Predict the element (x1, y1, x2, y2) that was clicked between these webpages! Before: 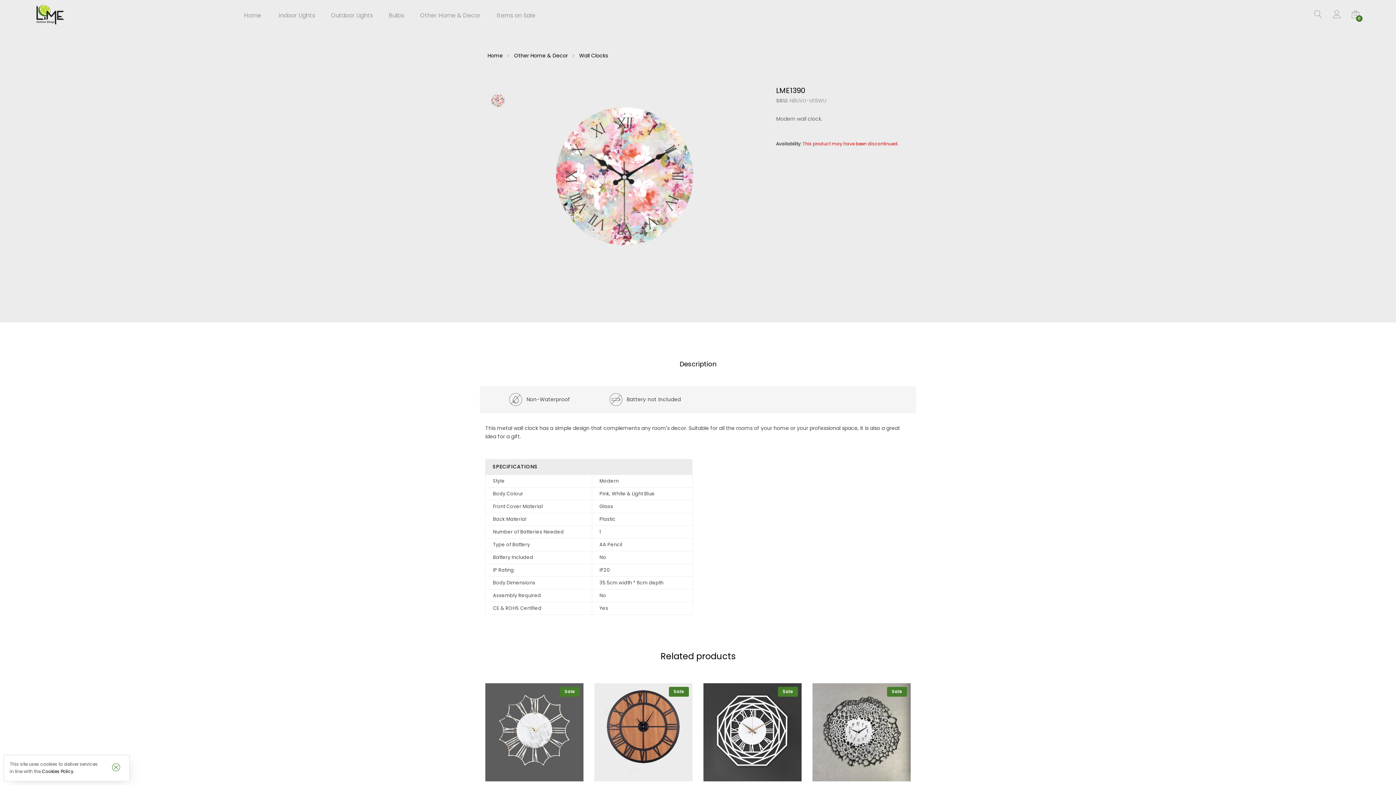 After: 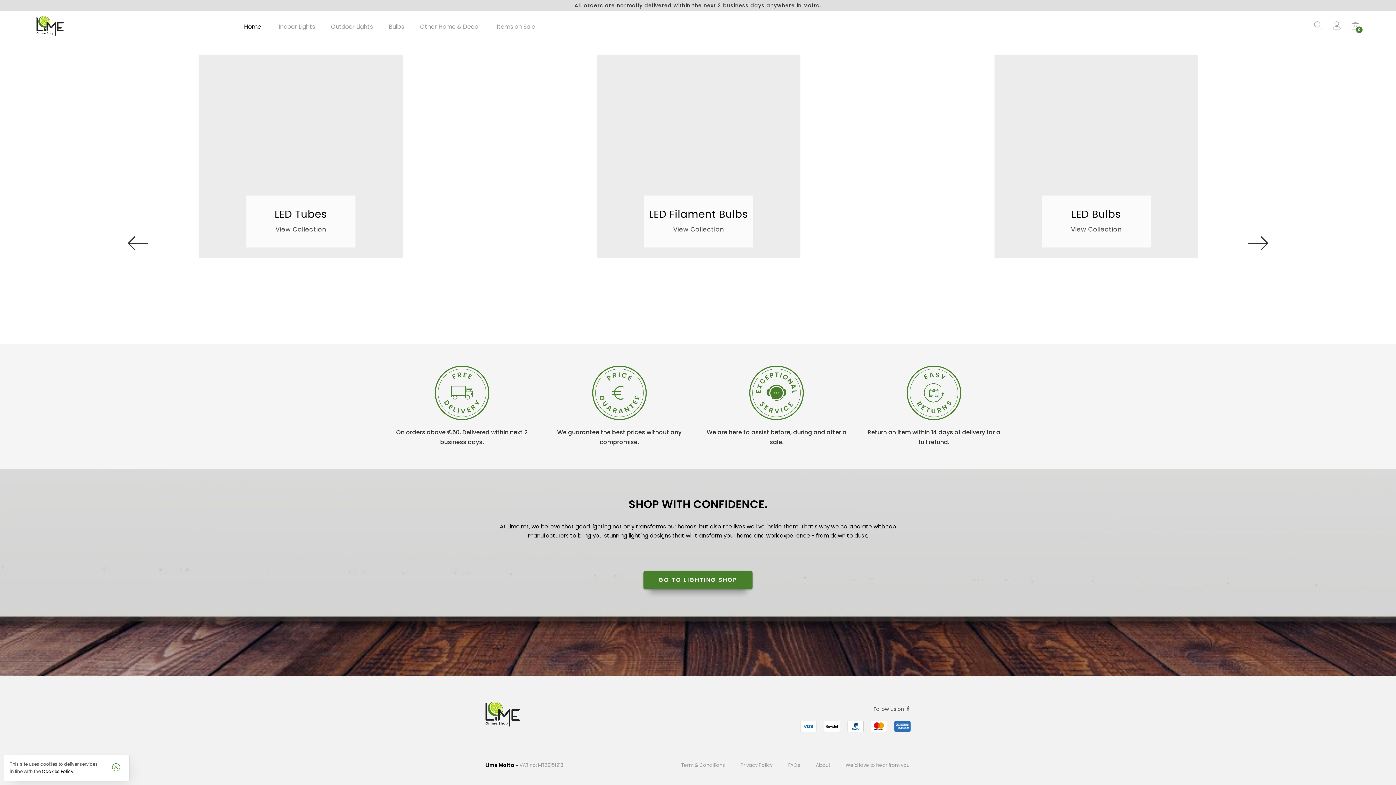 Action: bbox: (487, 52, 502, 59) label: Home